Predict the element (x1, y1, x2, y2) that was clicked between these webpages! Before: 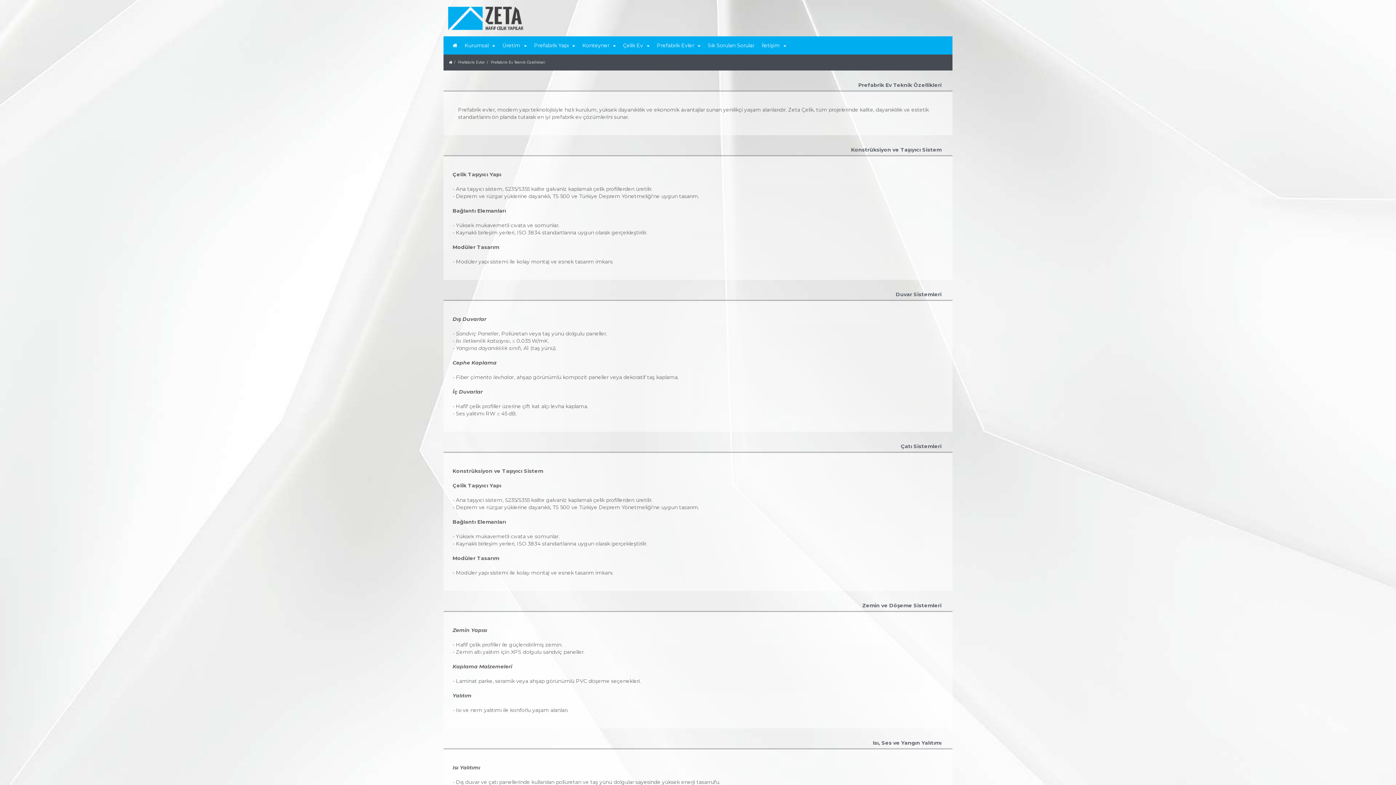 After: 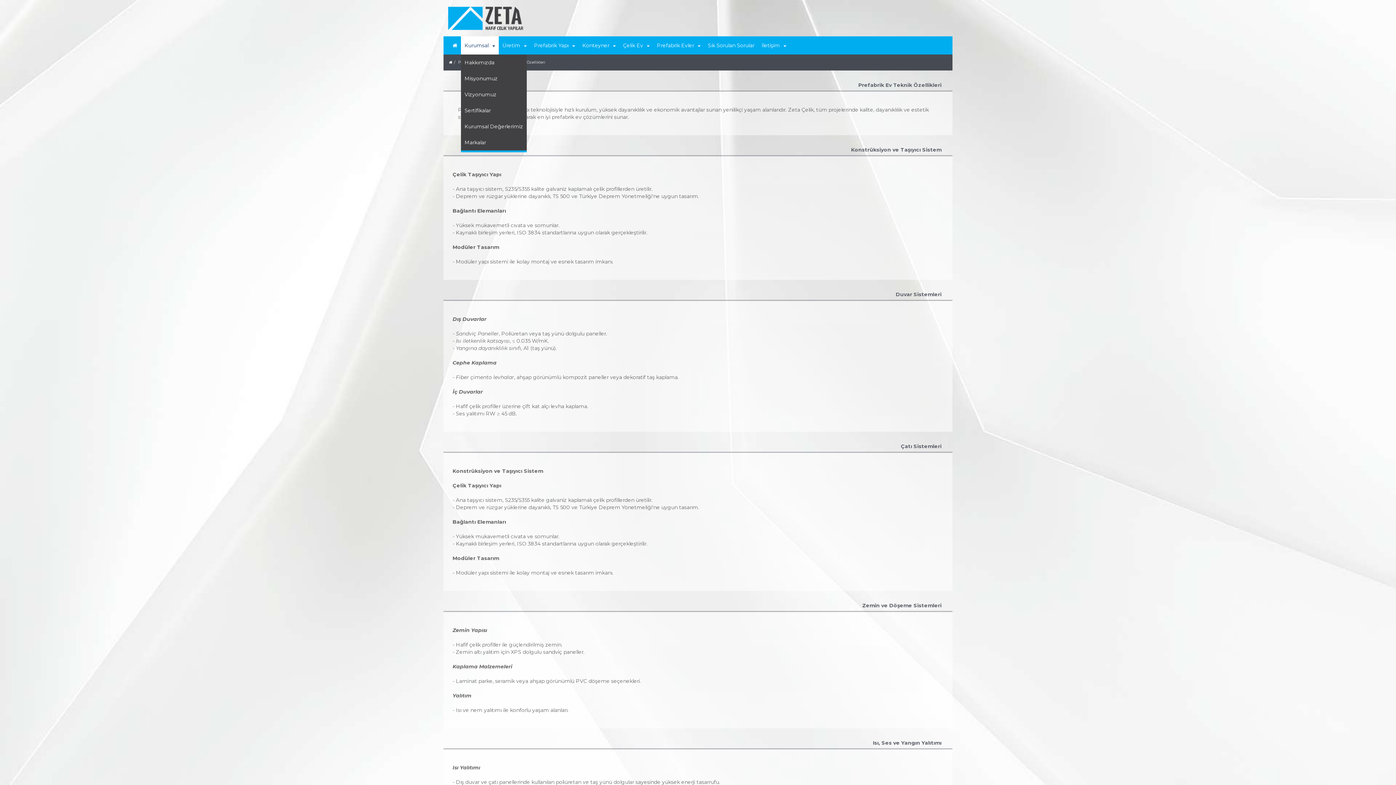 Action: label: Kurumsal bbox: (461, 36, 498, 54)